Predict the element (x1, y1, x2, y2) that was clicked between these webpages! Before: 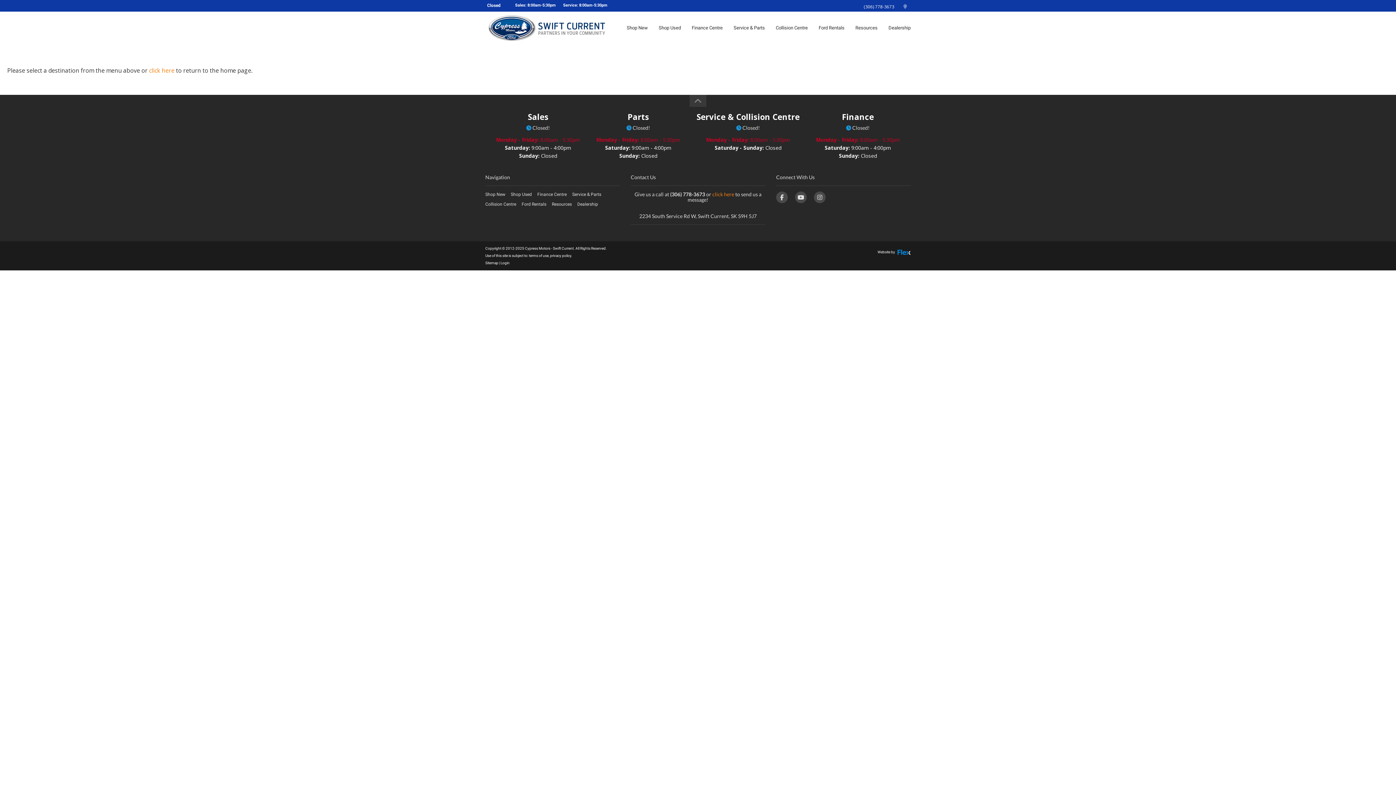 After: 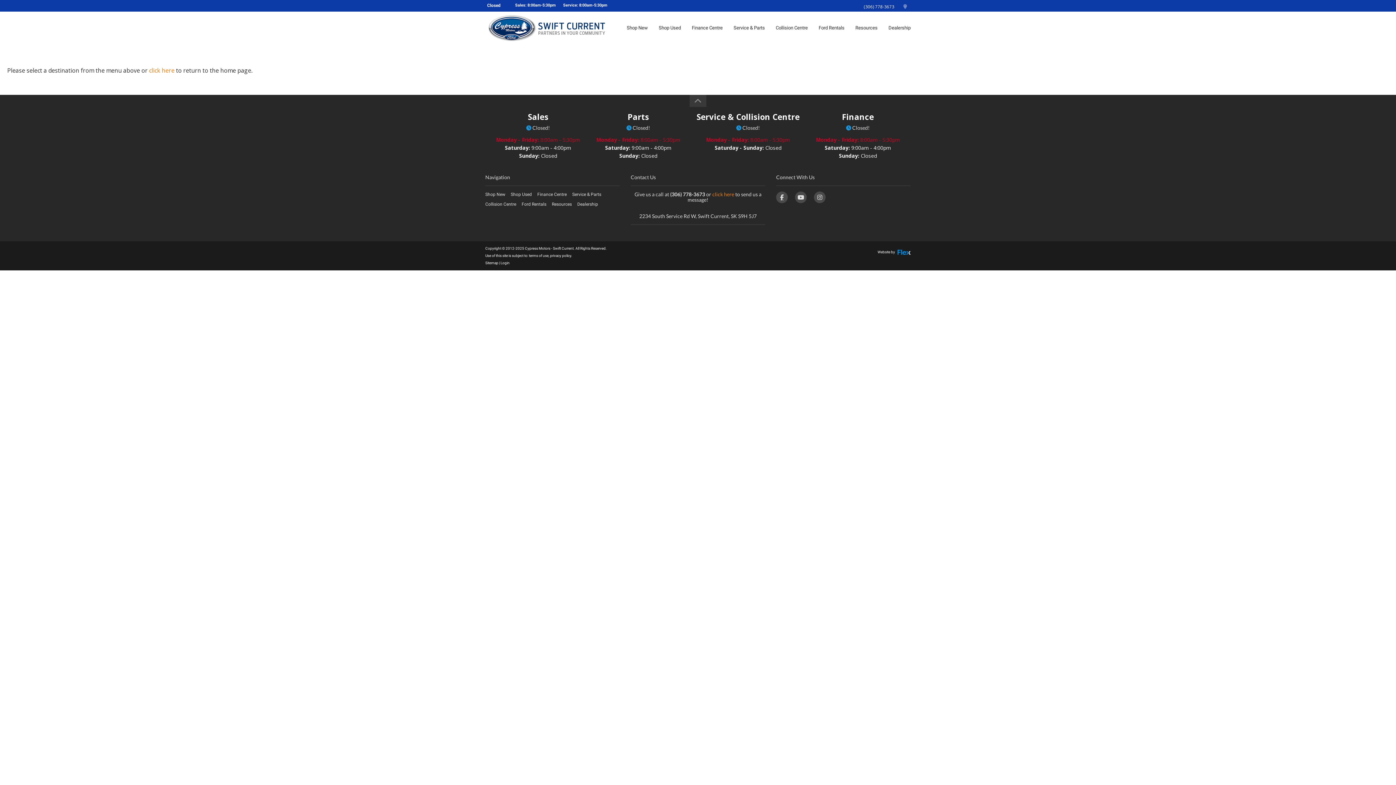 Action: bbox: (776, 191, 788, 203)